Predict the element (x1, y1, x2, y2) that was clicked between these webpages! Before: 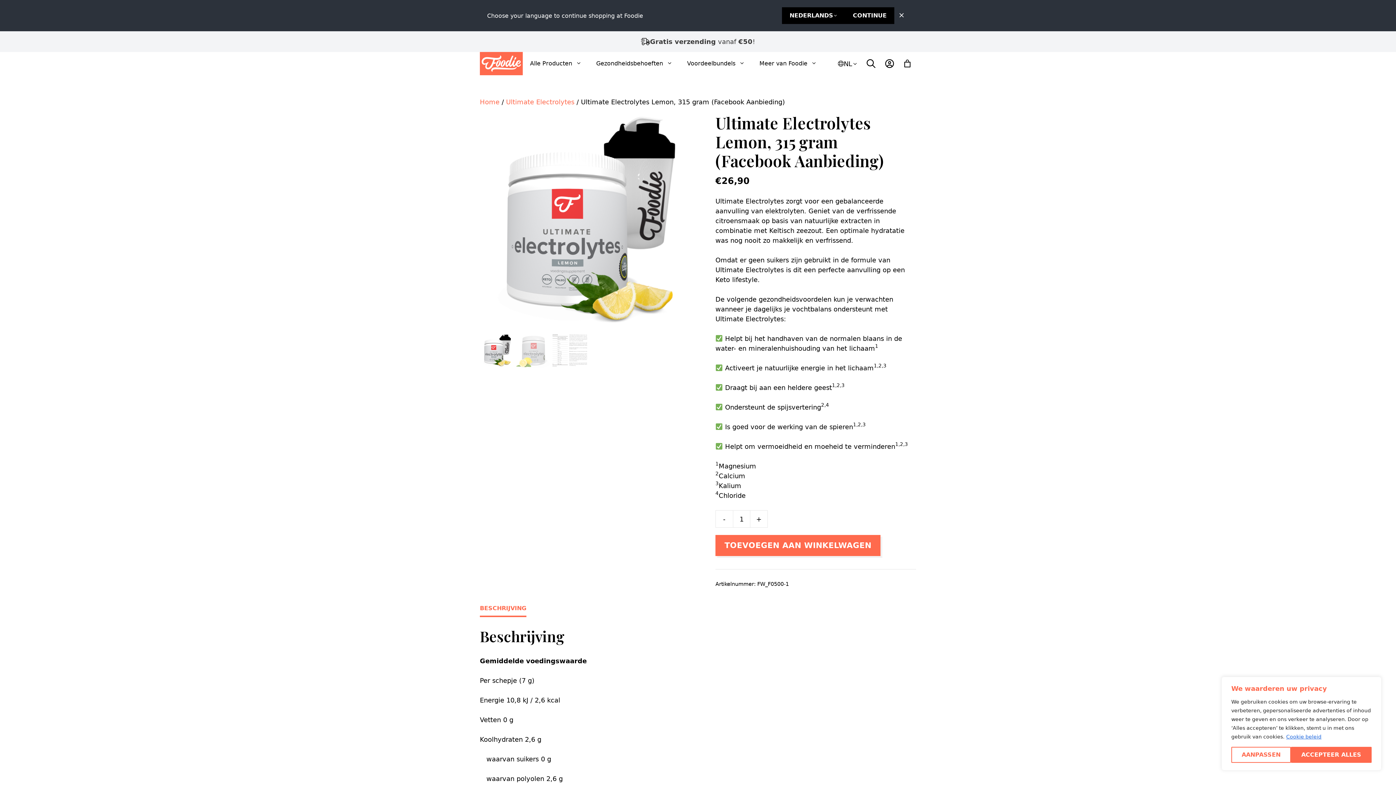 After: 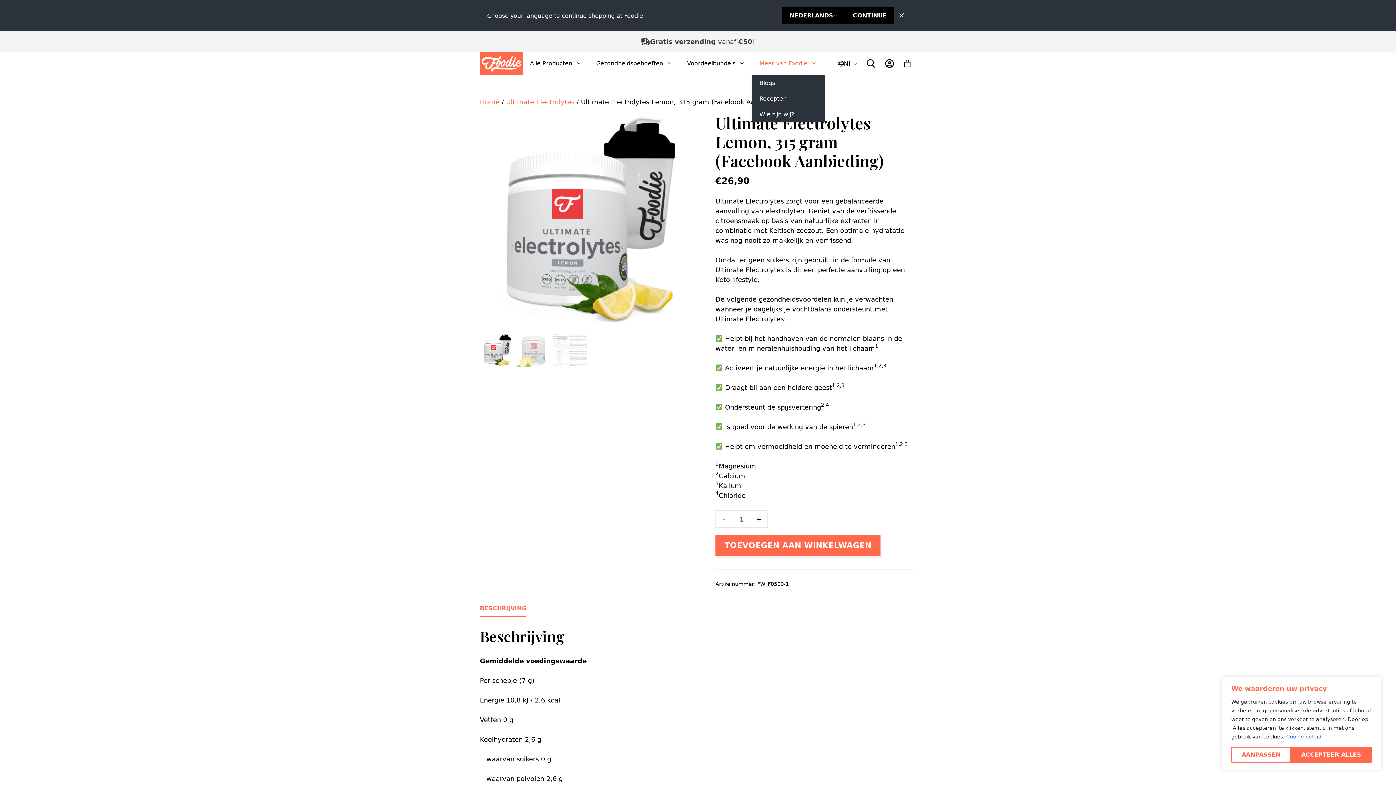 Action: label: Meer van Foodie bbox: (752, 52, 824, 75)